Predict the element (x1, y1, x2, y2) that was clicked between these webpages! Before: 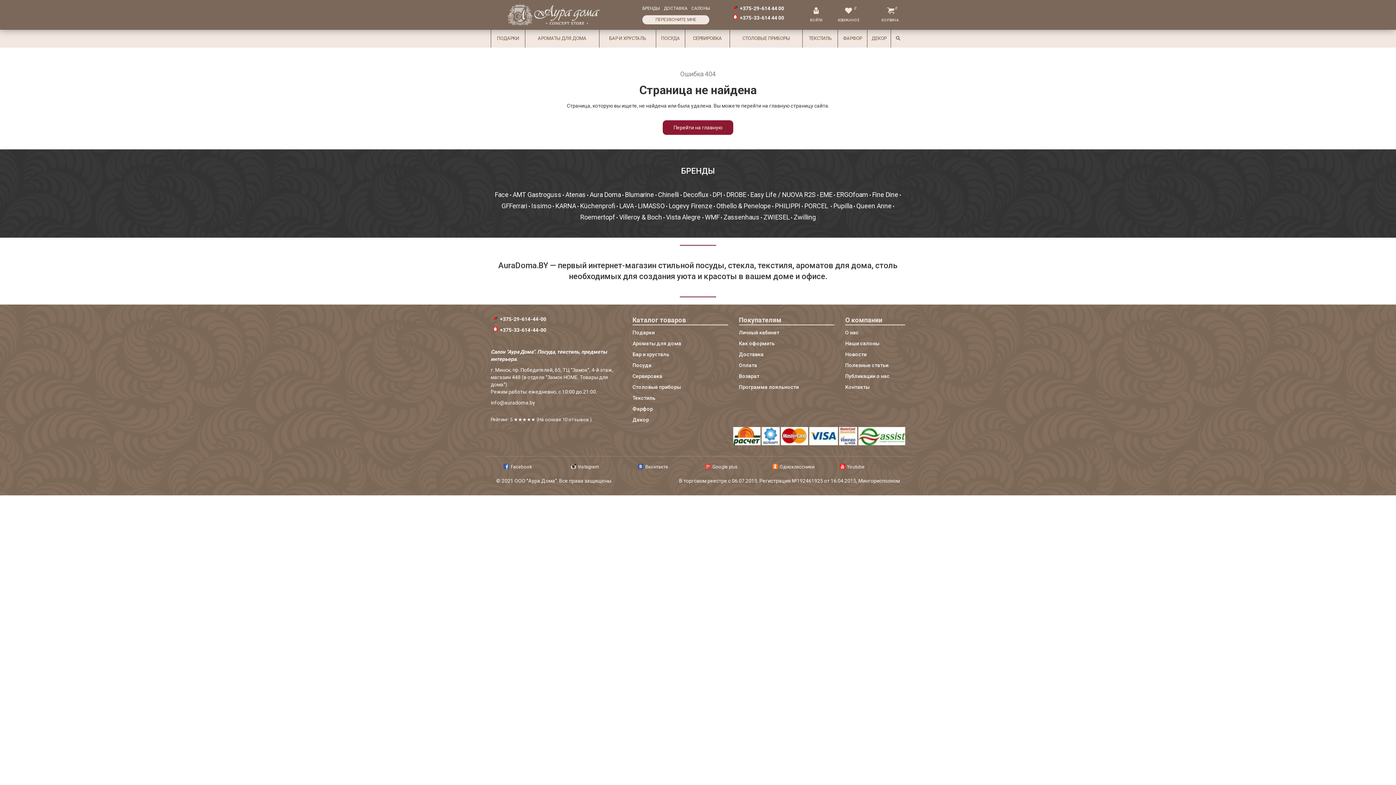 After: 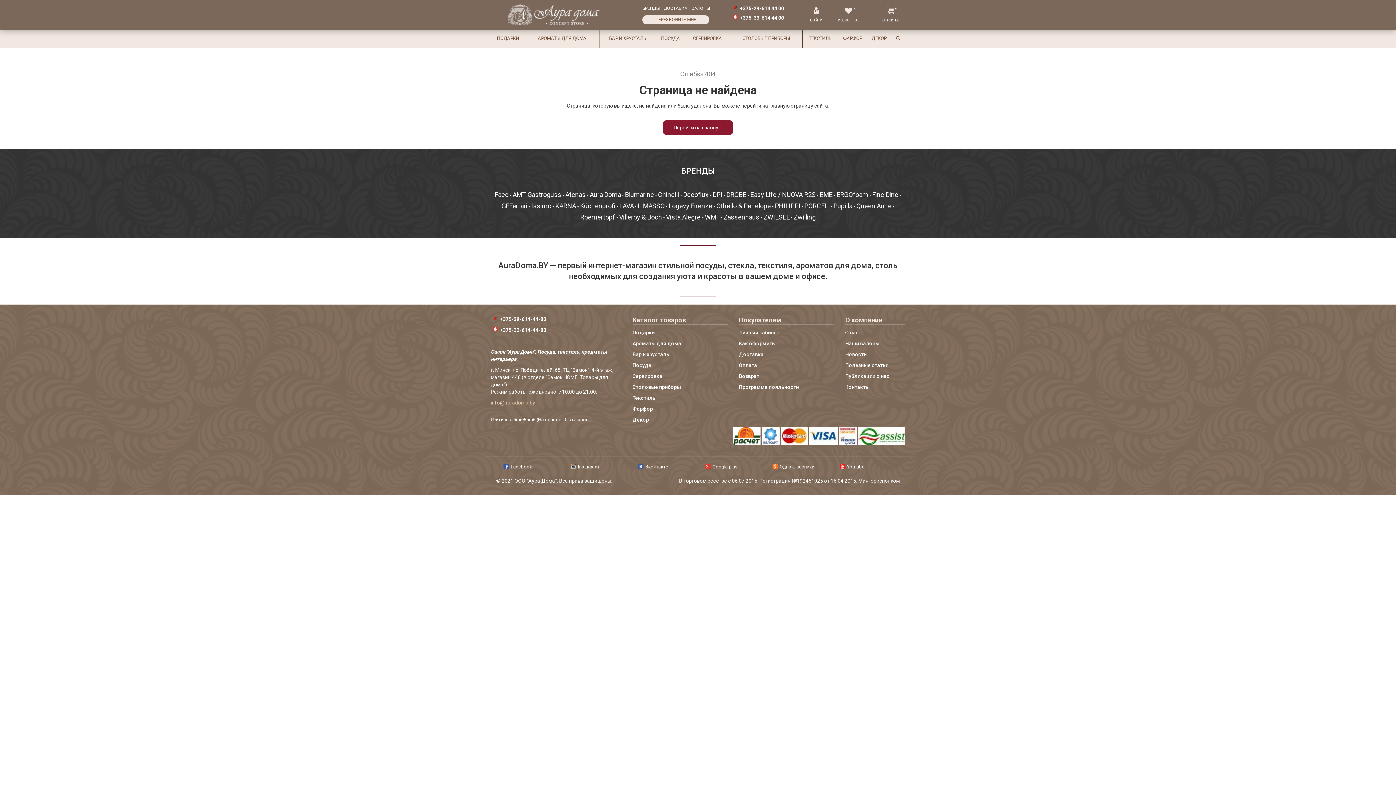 Action: bbox: (490, 400, 535, 405) label: info@auradoma.by